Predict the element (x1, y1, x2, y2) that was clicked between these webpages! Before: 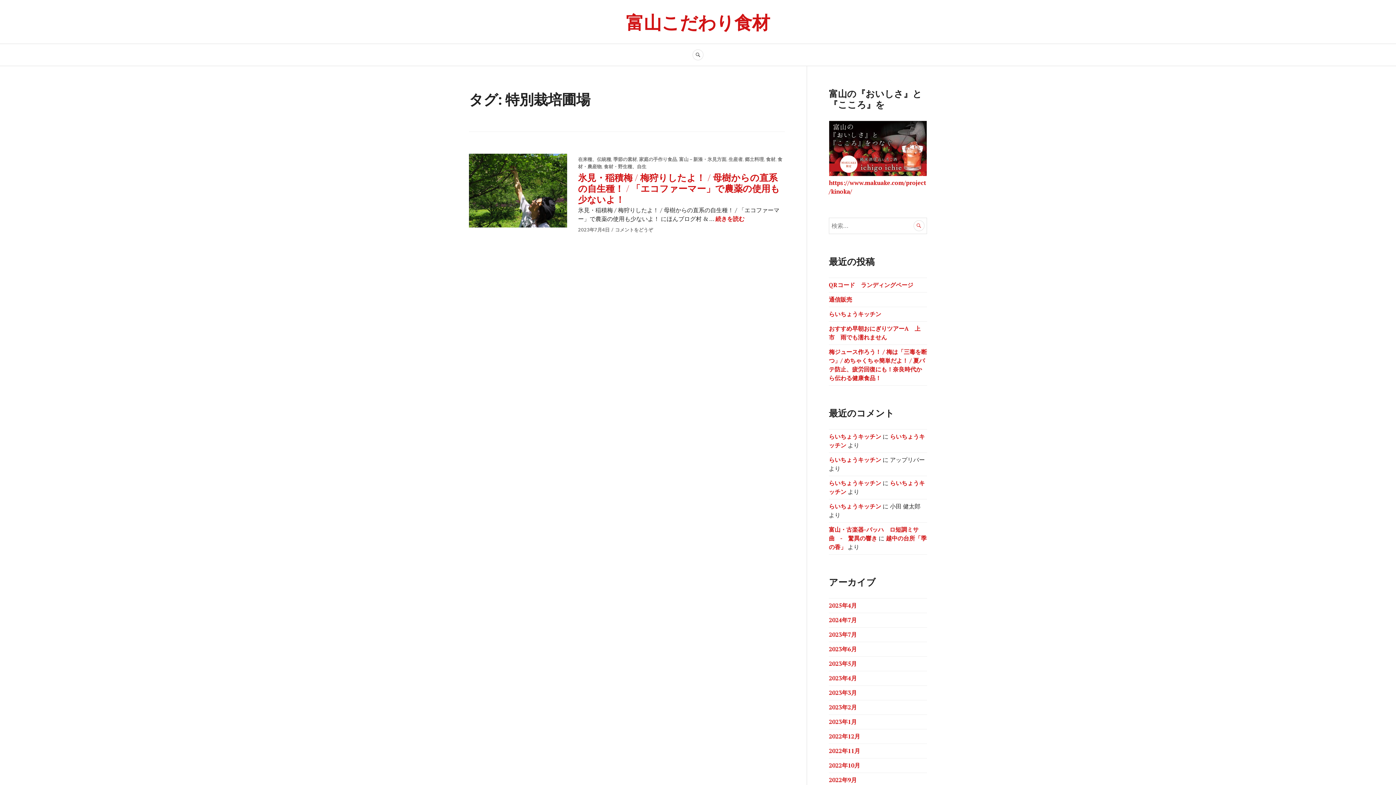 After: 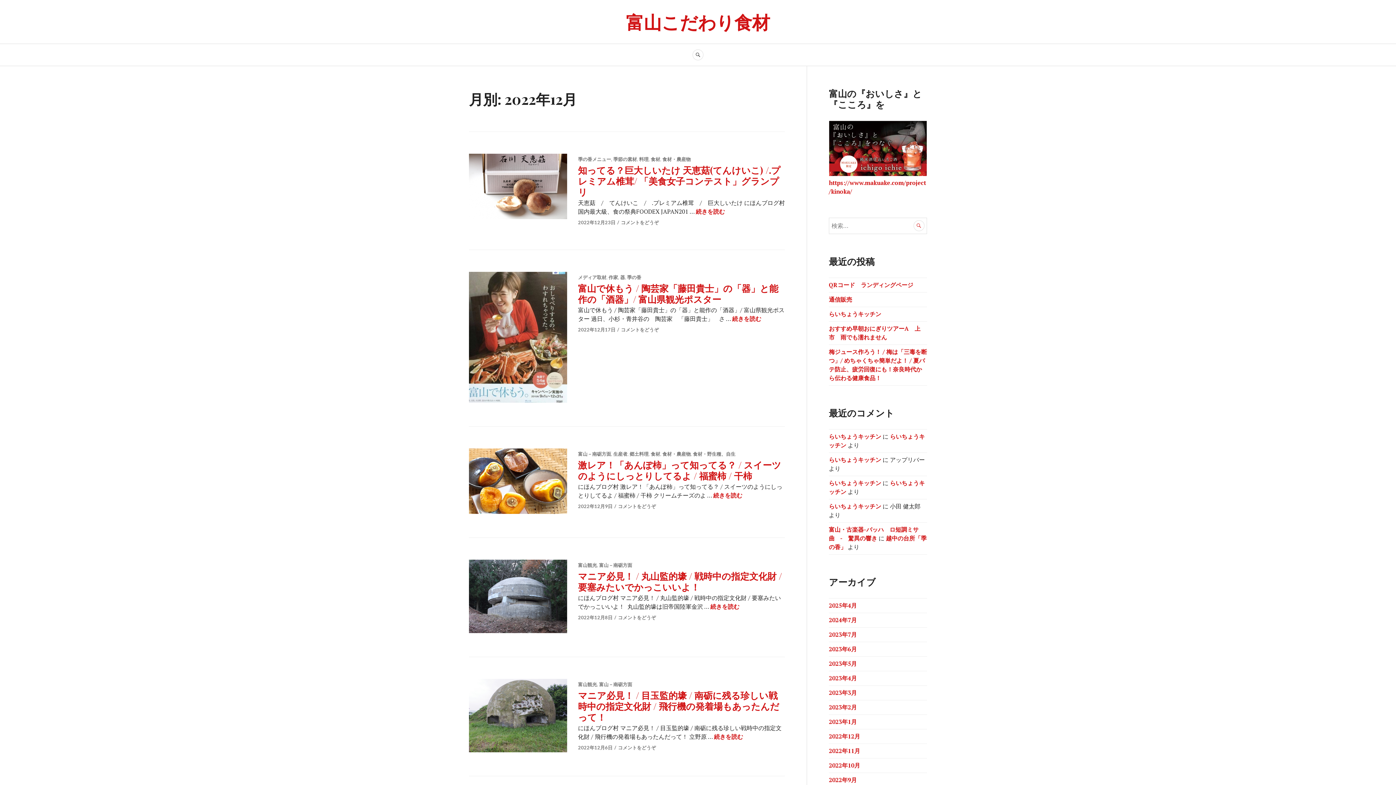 Action: label: 2022年12月 bbox: (829, 732, 860, 740)